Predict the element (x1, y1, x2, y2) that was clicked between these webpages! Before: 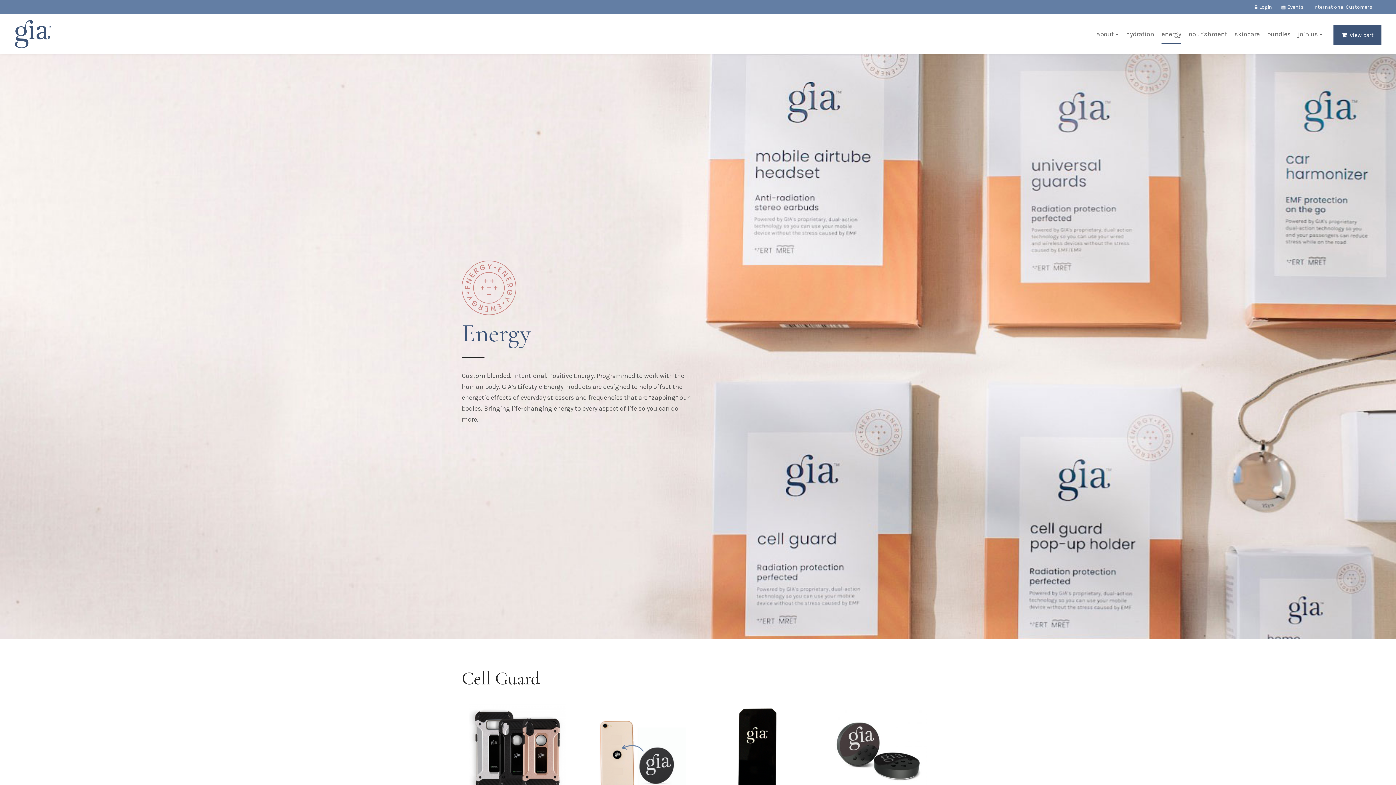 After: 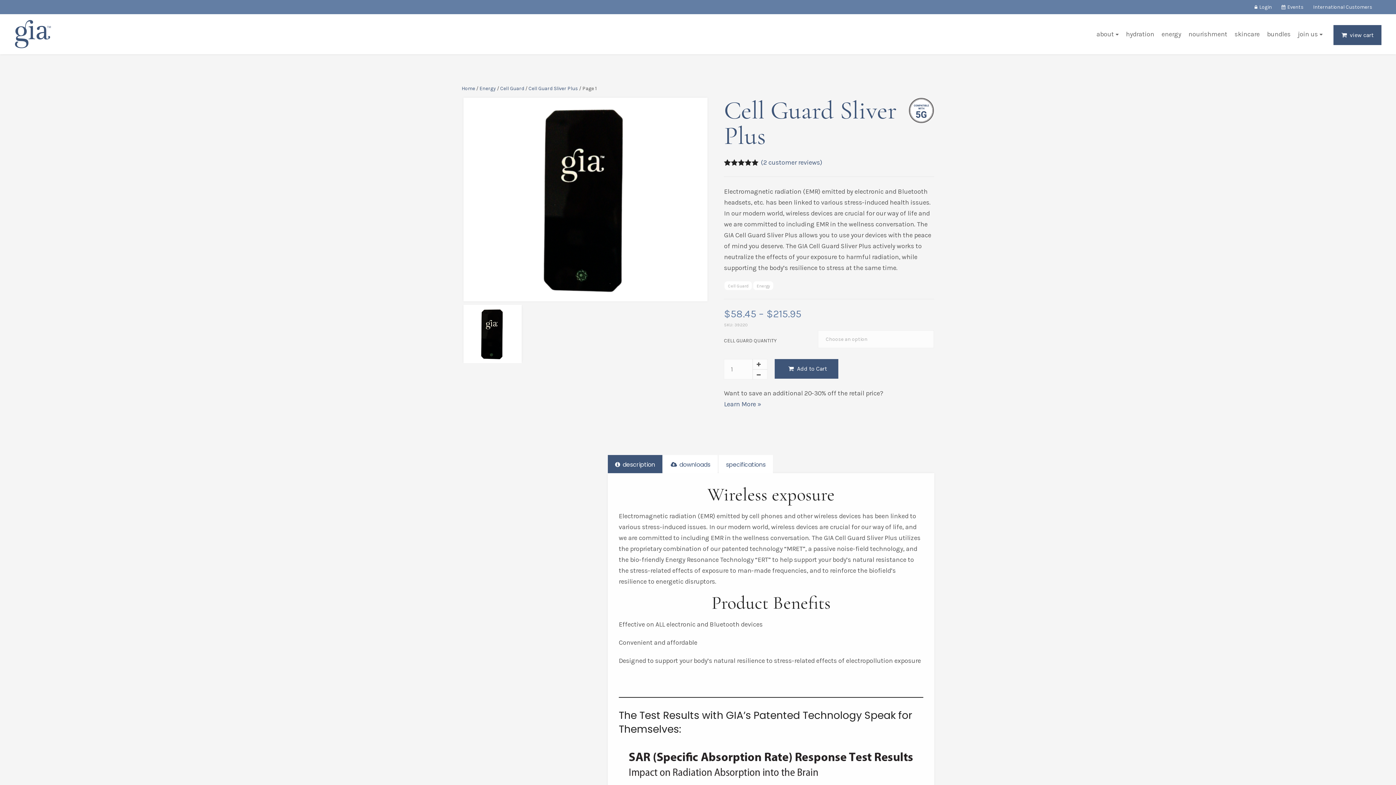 Action: bbox: (710, 703, 806, 800)